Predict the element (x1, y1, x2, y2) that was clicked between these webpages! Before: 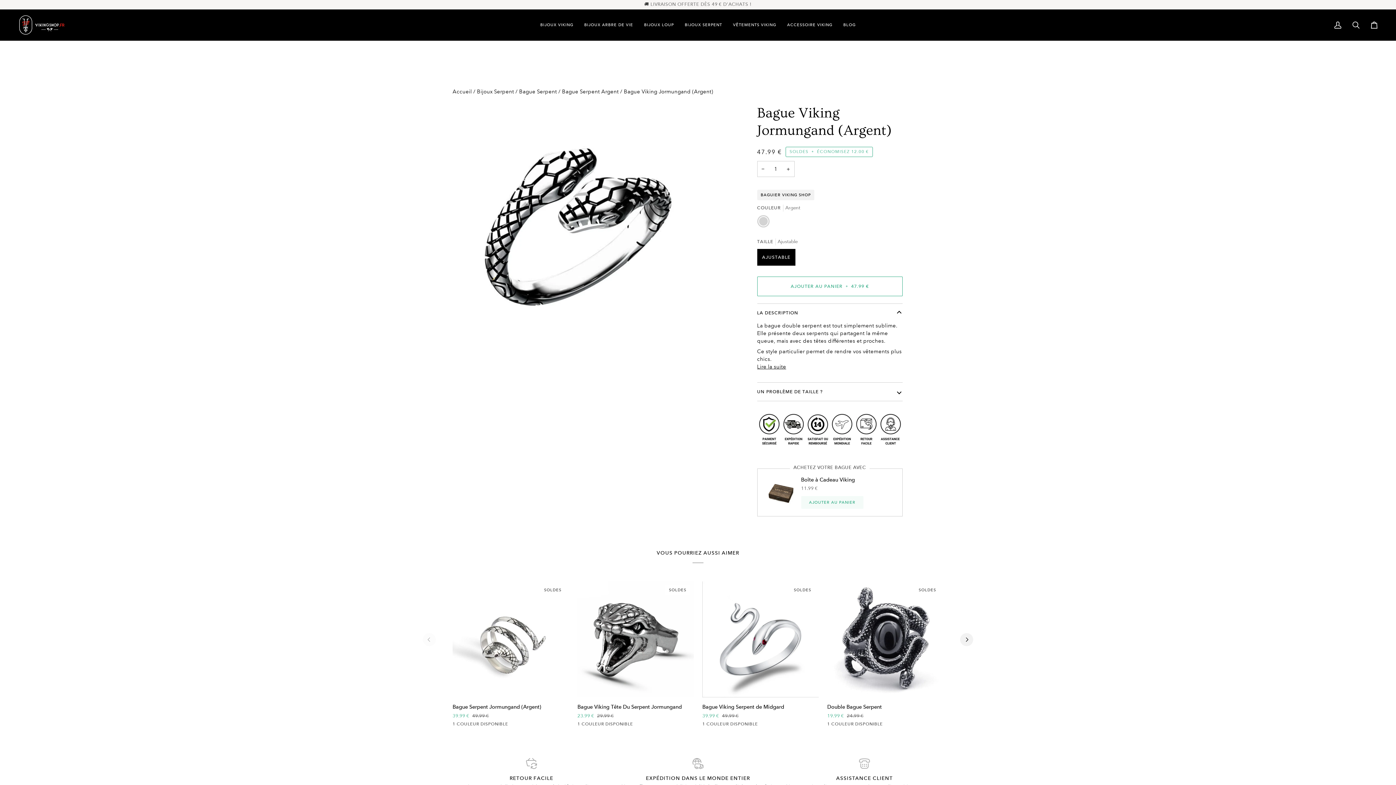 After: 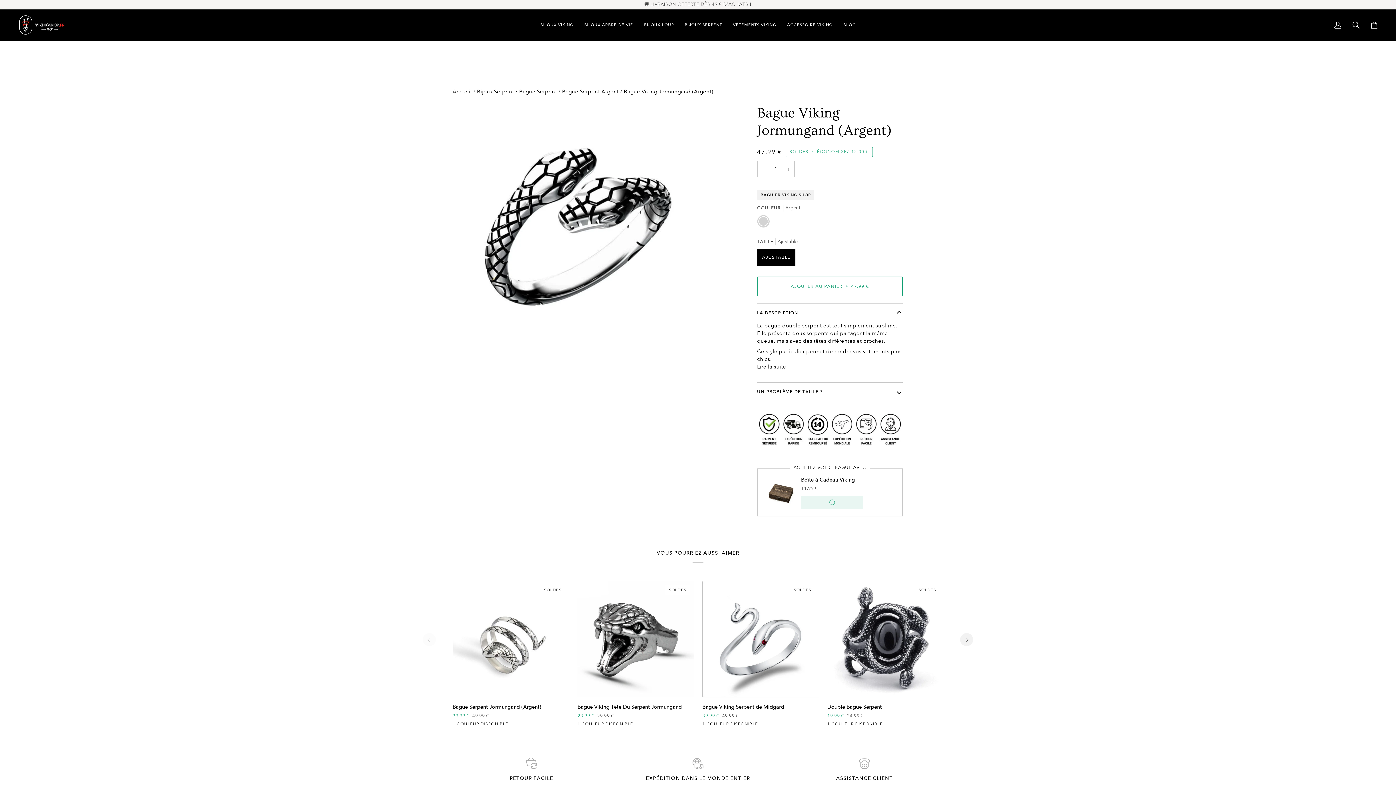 Action: label: AJOUTER AU PANIER bbox: (801, 496, 863, 509)